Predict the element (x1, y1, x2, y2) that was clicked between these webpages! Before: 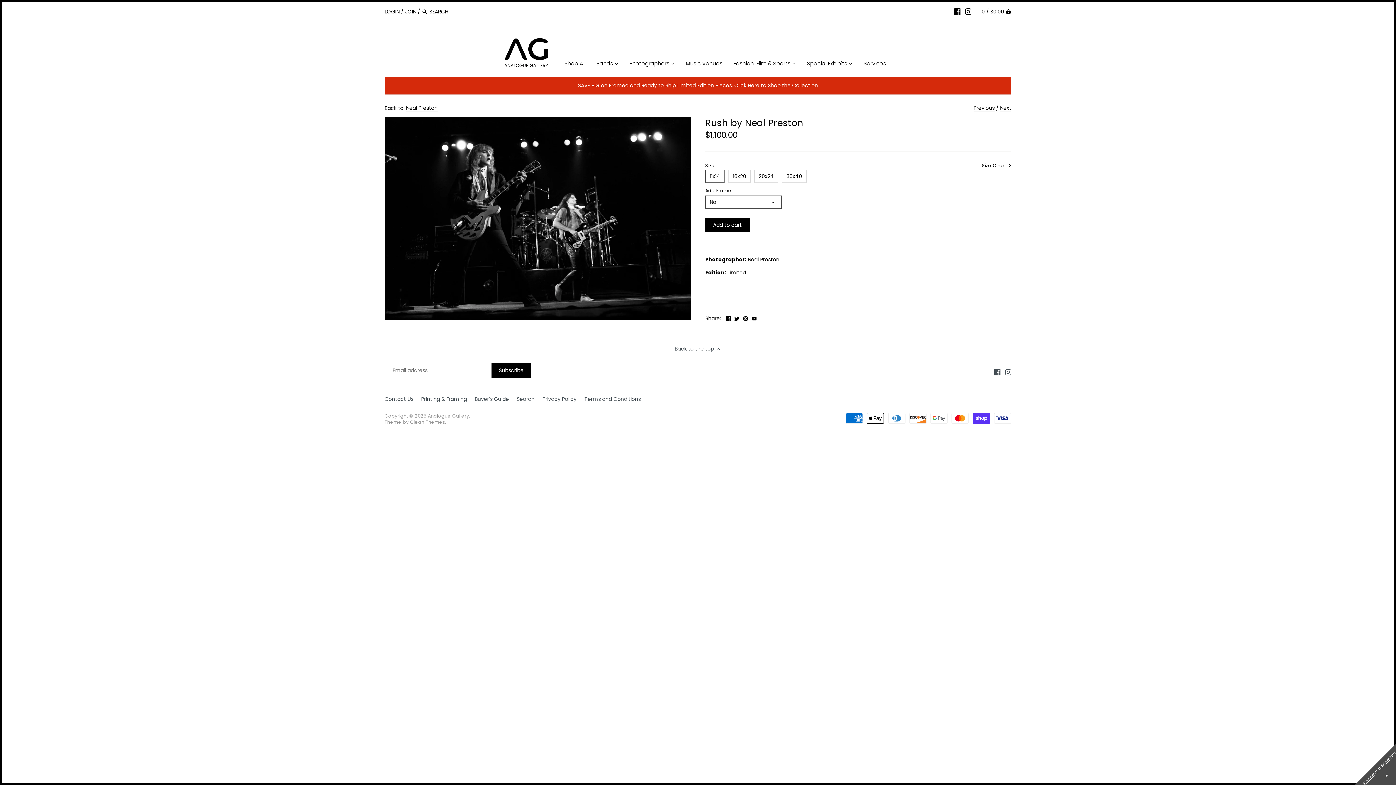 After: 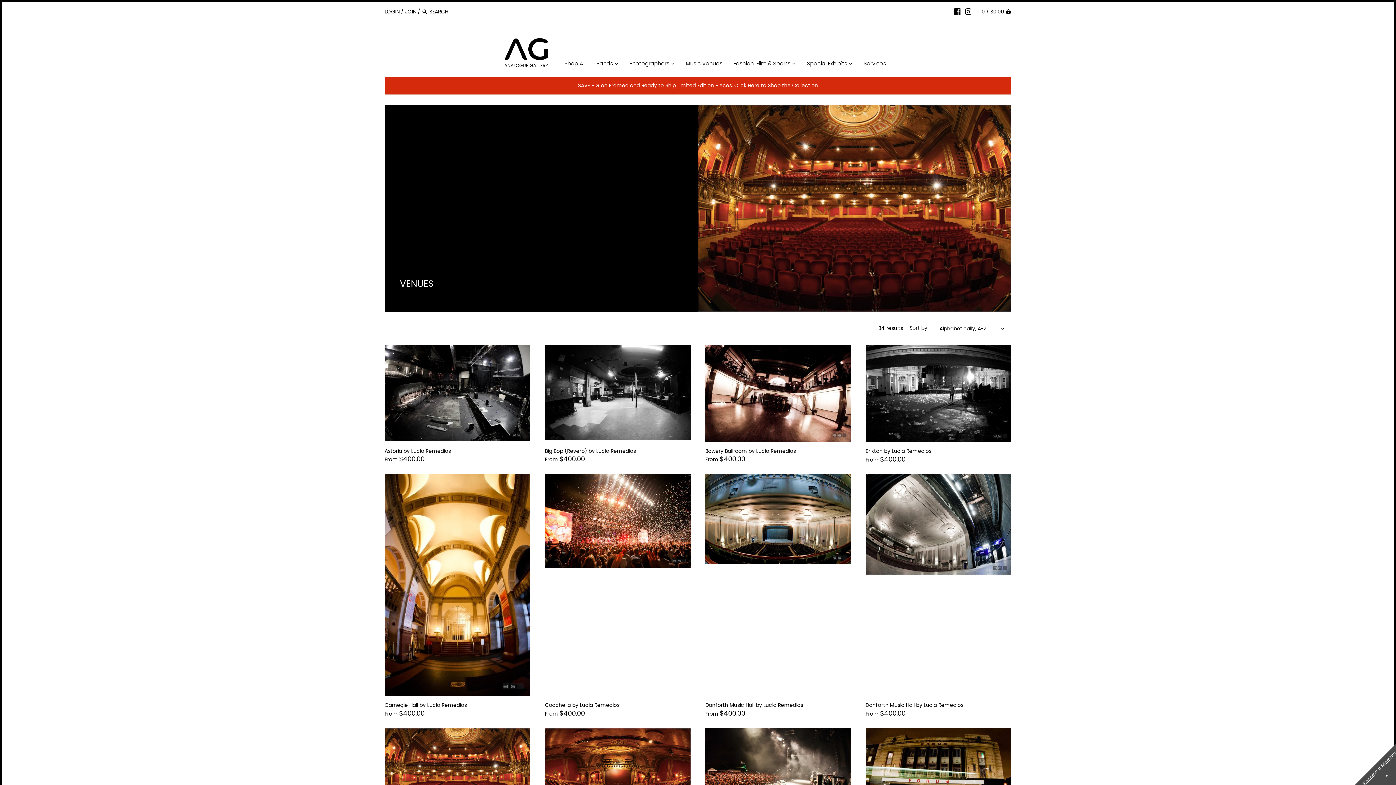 Action: label: Music Venues bbox: (680, 58, 728, 71)